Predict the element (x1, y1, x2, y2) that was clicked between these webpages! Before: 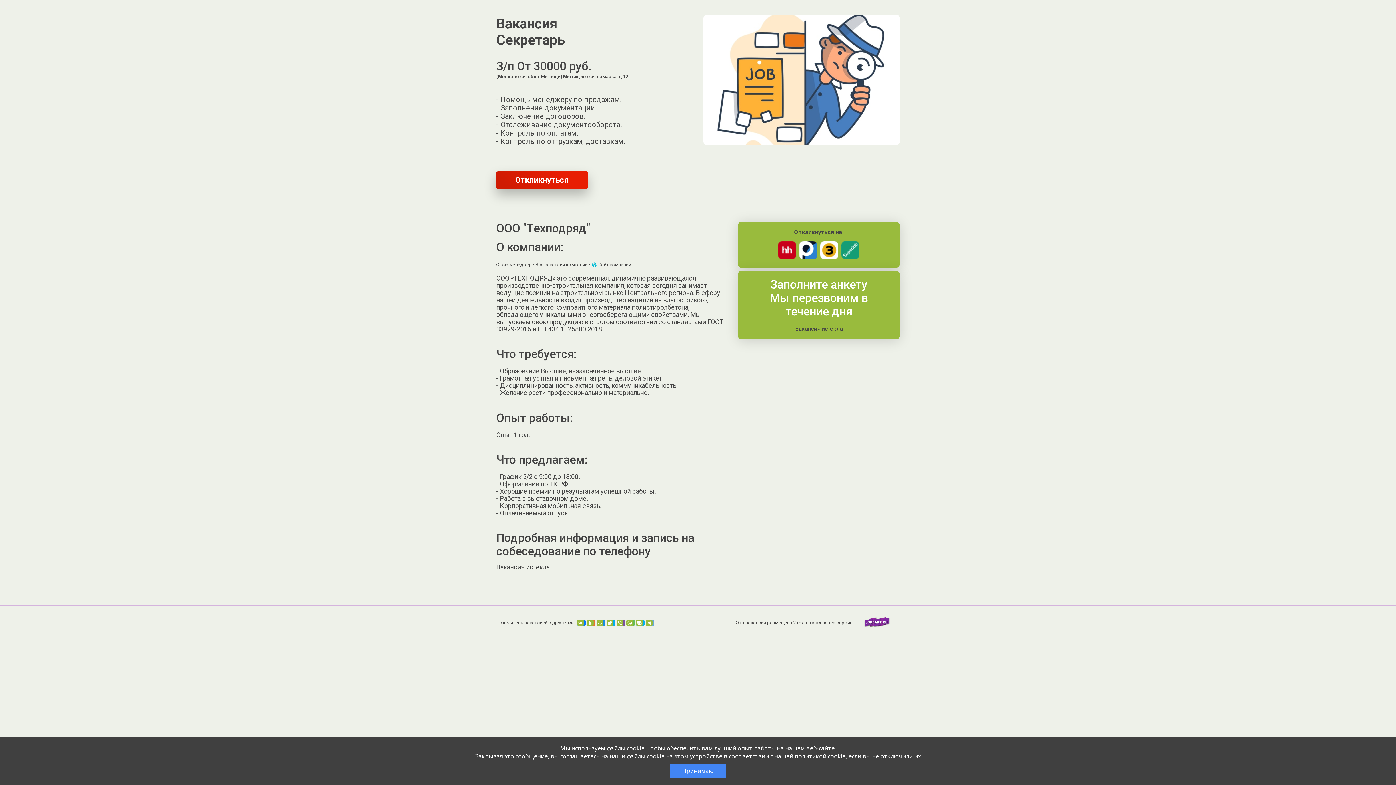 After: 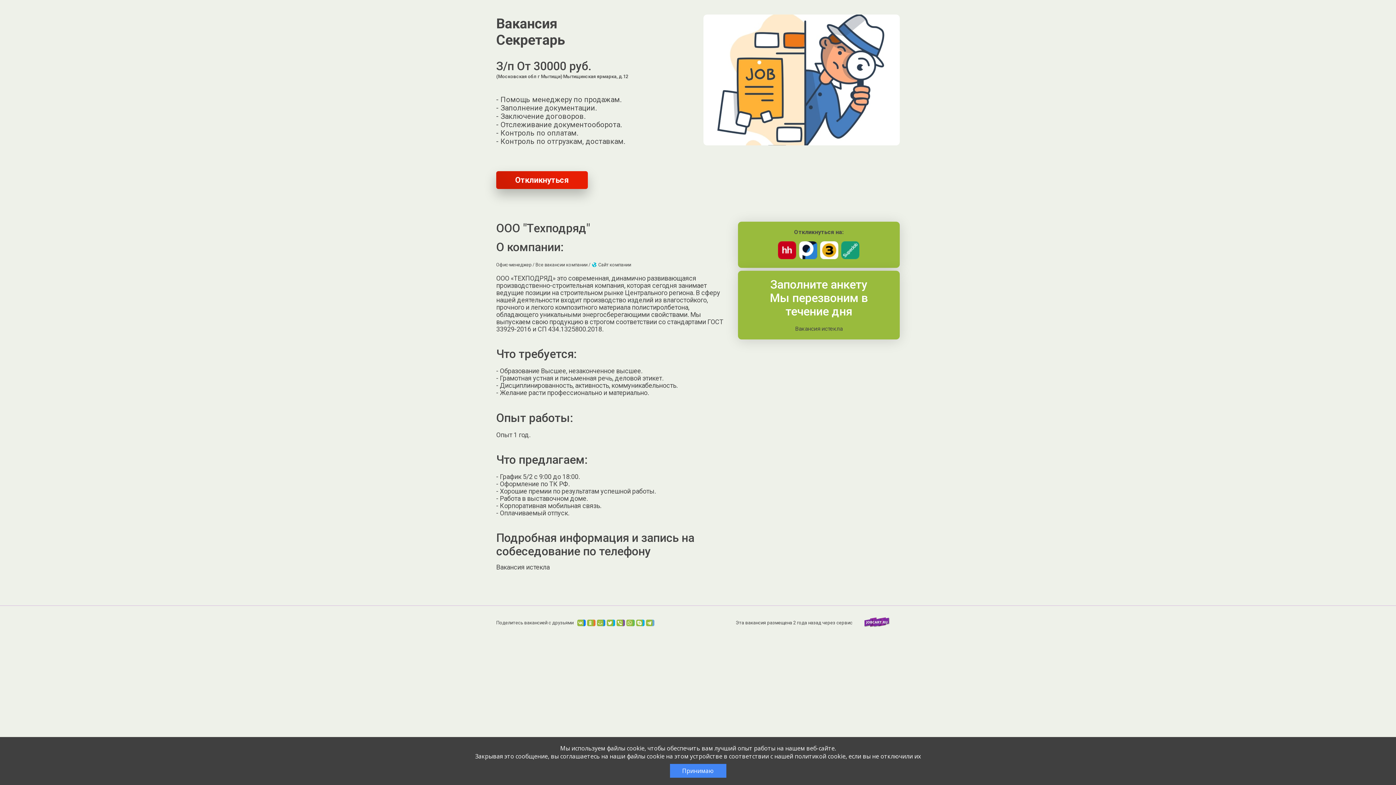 Action: bbox: (854, 623, 900, 628)